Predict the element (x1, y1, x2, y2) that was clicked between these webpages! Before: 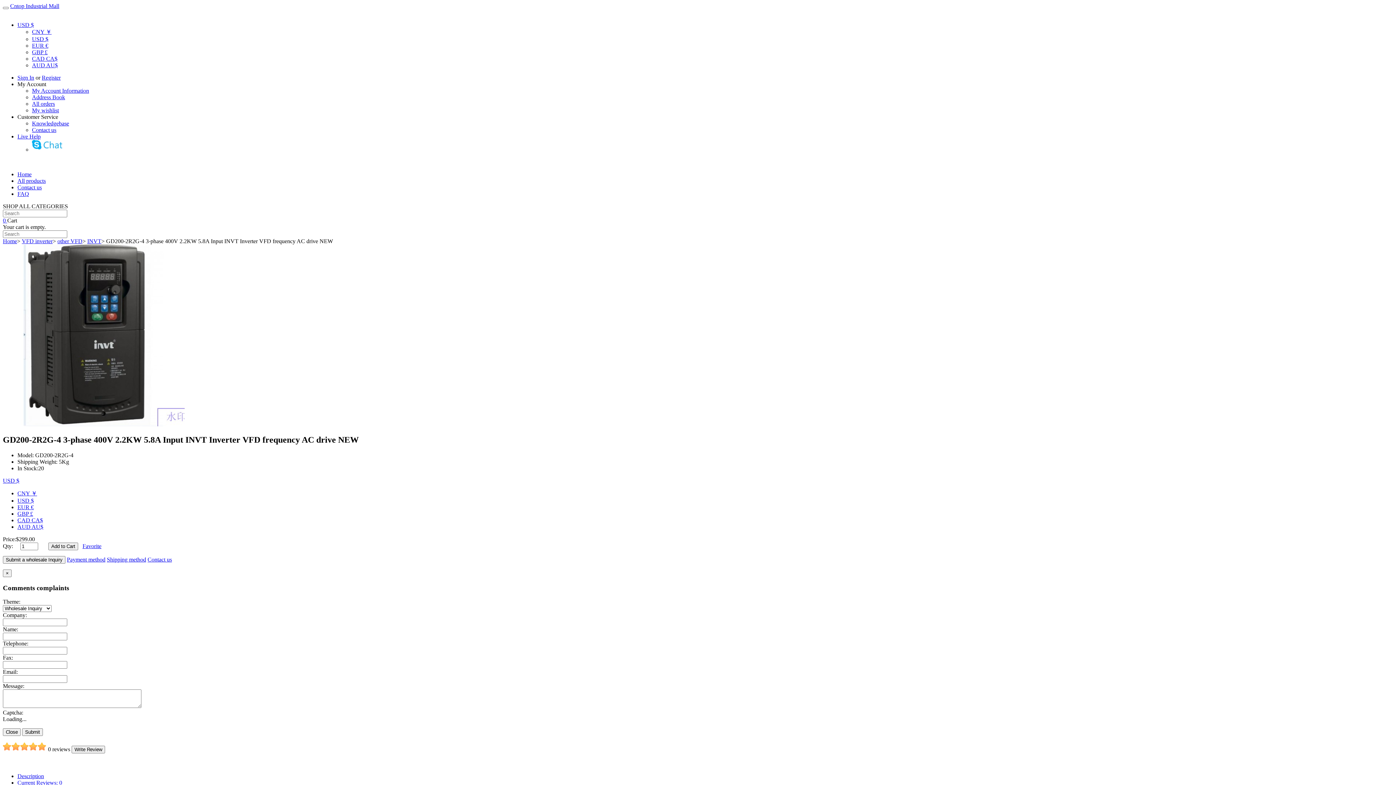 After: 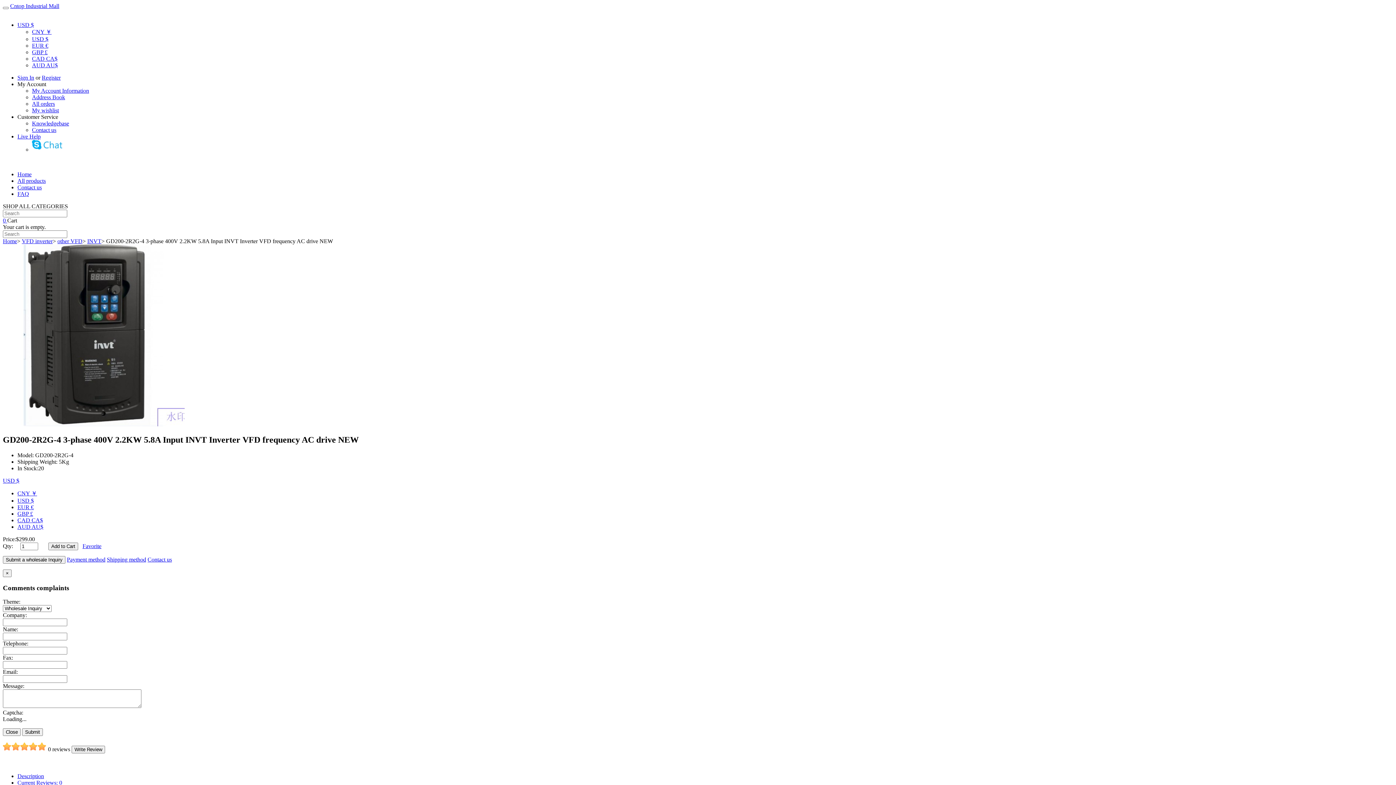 Action: bbox: (66, 556, 105, 562) label: Payment method